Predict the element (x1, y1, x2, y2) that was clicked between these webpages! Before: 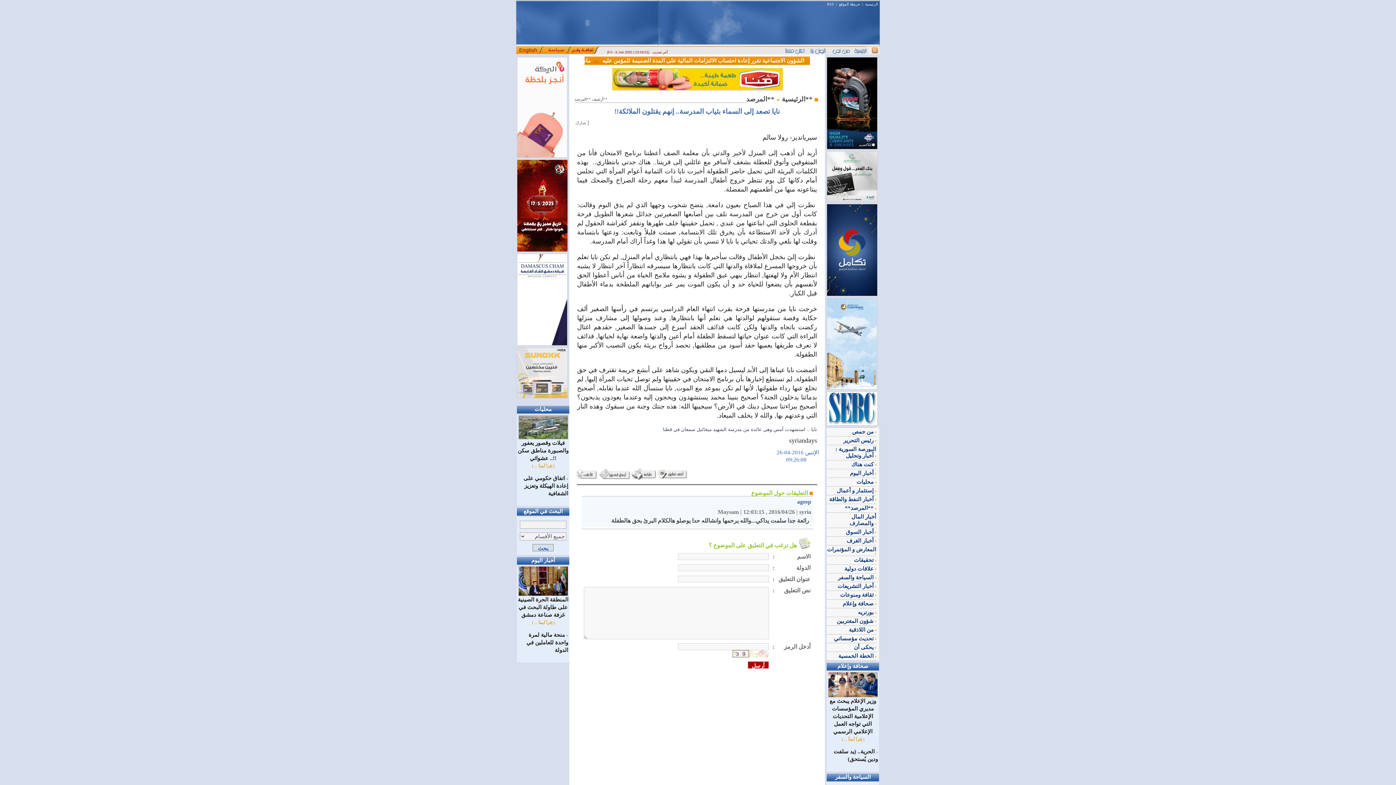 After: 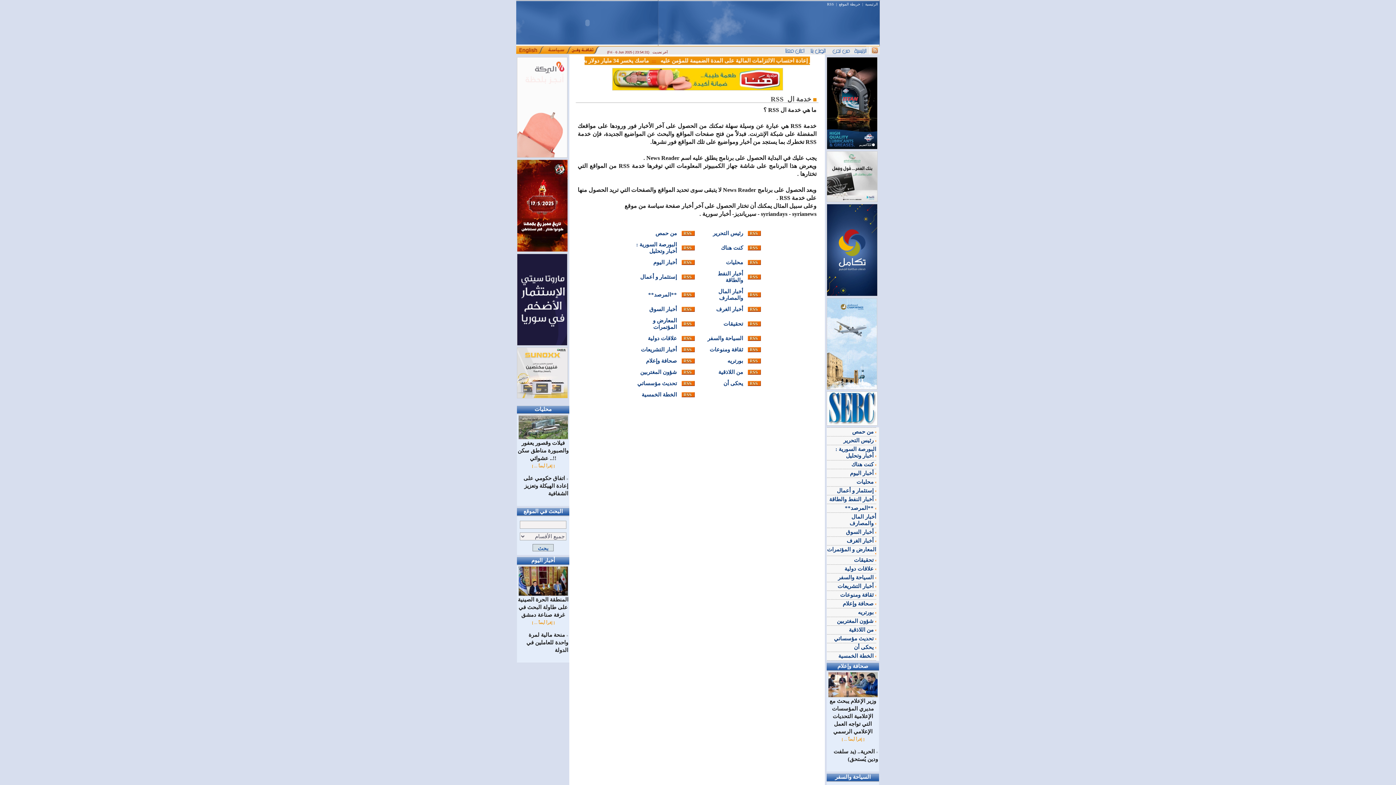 Action: bbox: (868, 49, 880, 55)